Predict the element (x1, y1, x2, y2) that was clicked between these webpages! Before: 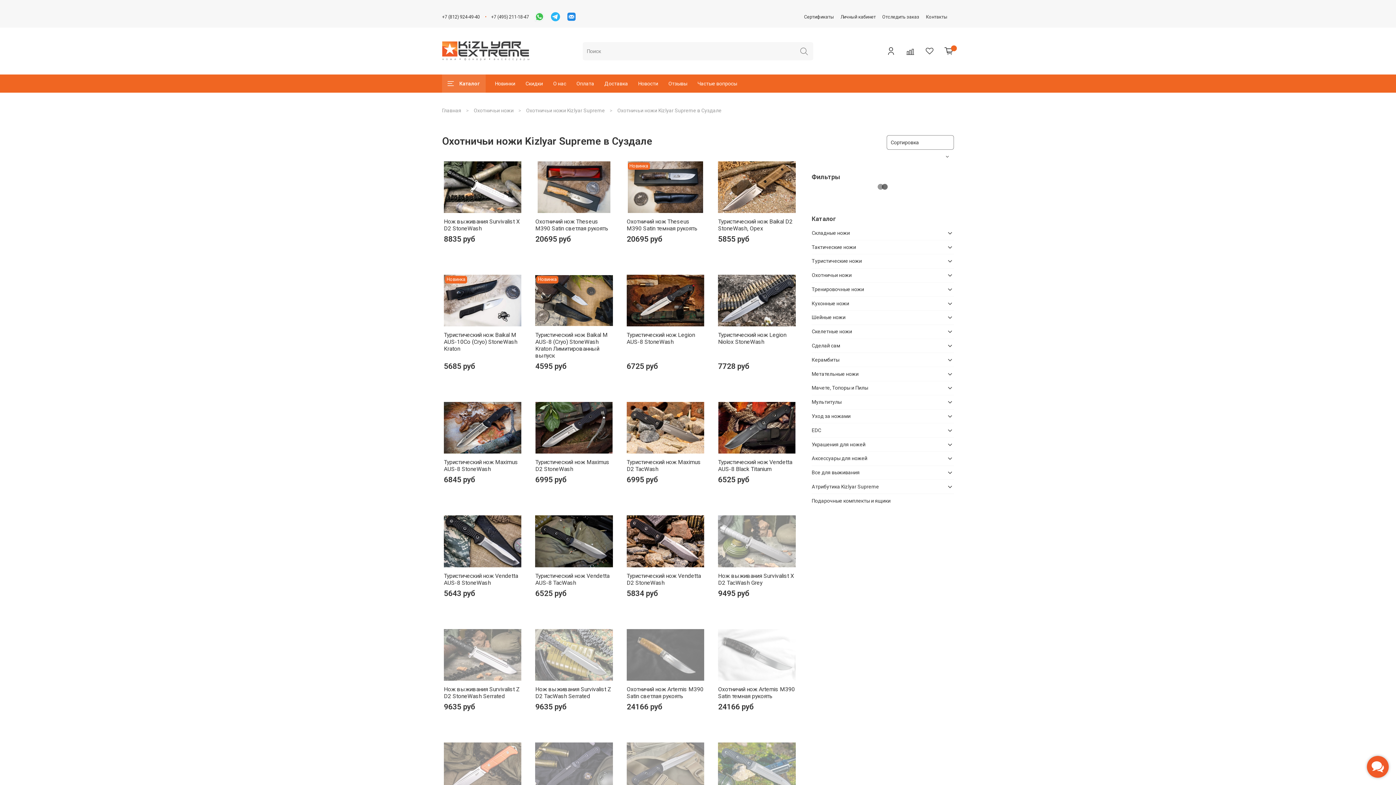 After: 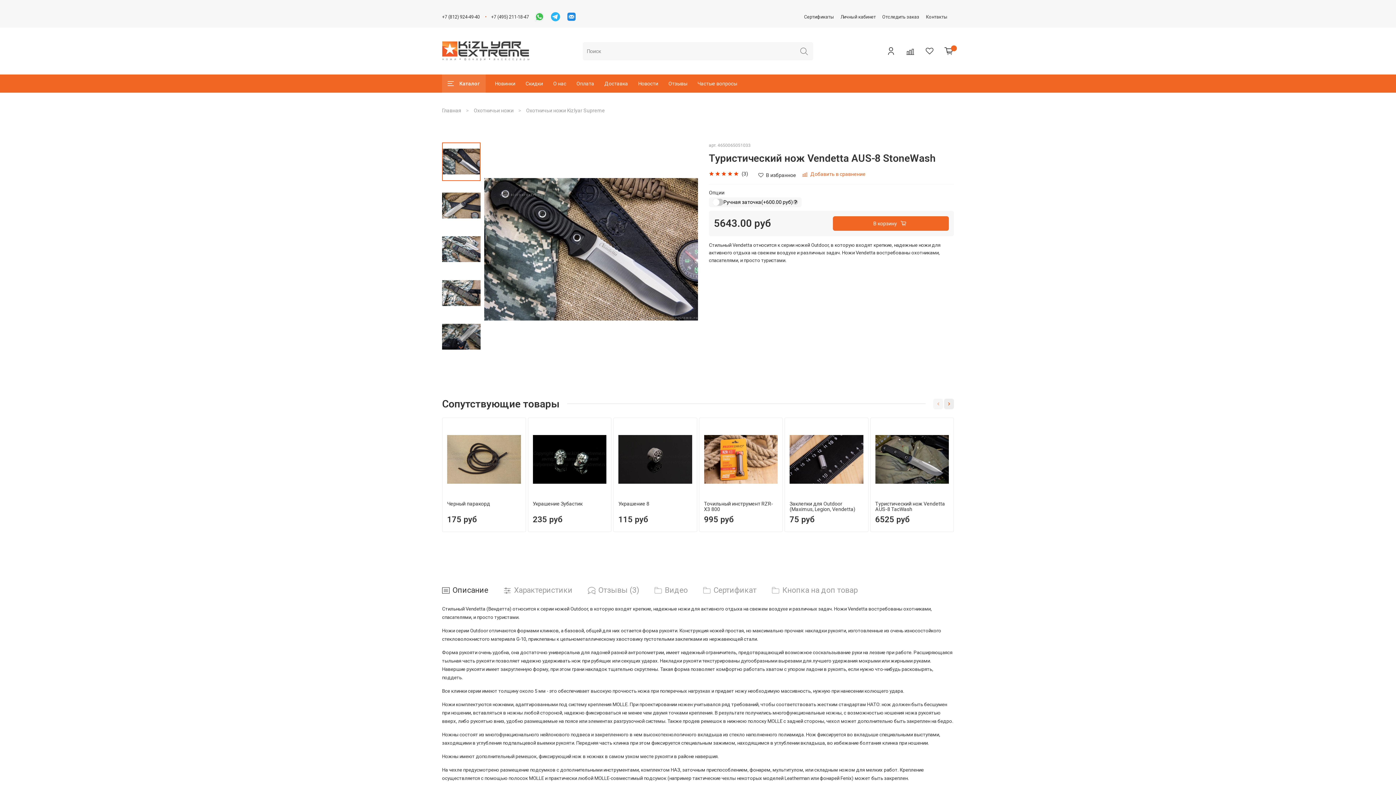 Action: bbox: (444, 572, 518, 586) label: Туристический нож Vendetta AUS-8 StoneWash